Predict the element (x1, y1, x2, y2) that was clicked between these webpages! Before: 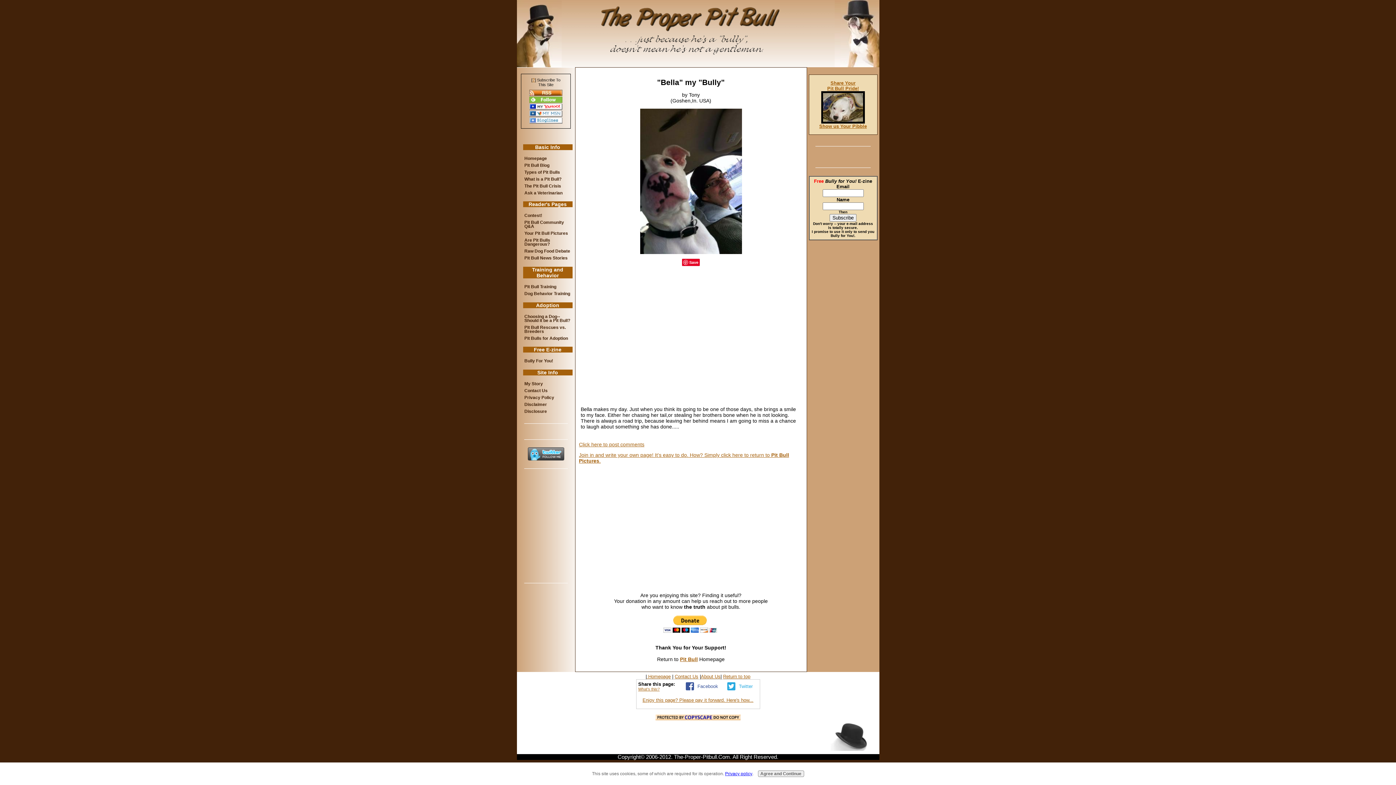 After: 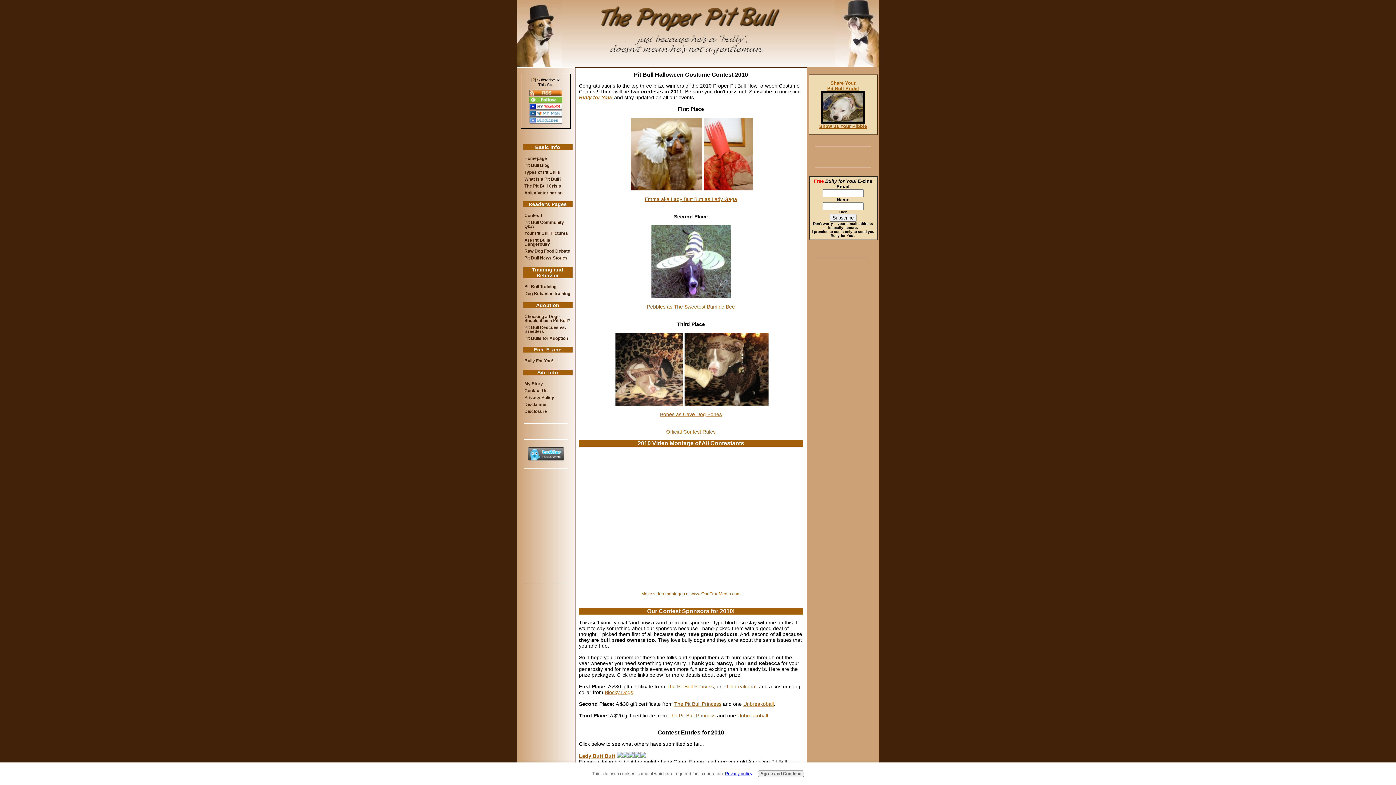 Action: label: Contest! bbox: (523, 212, 572, 219)